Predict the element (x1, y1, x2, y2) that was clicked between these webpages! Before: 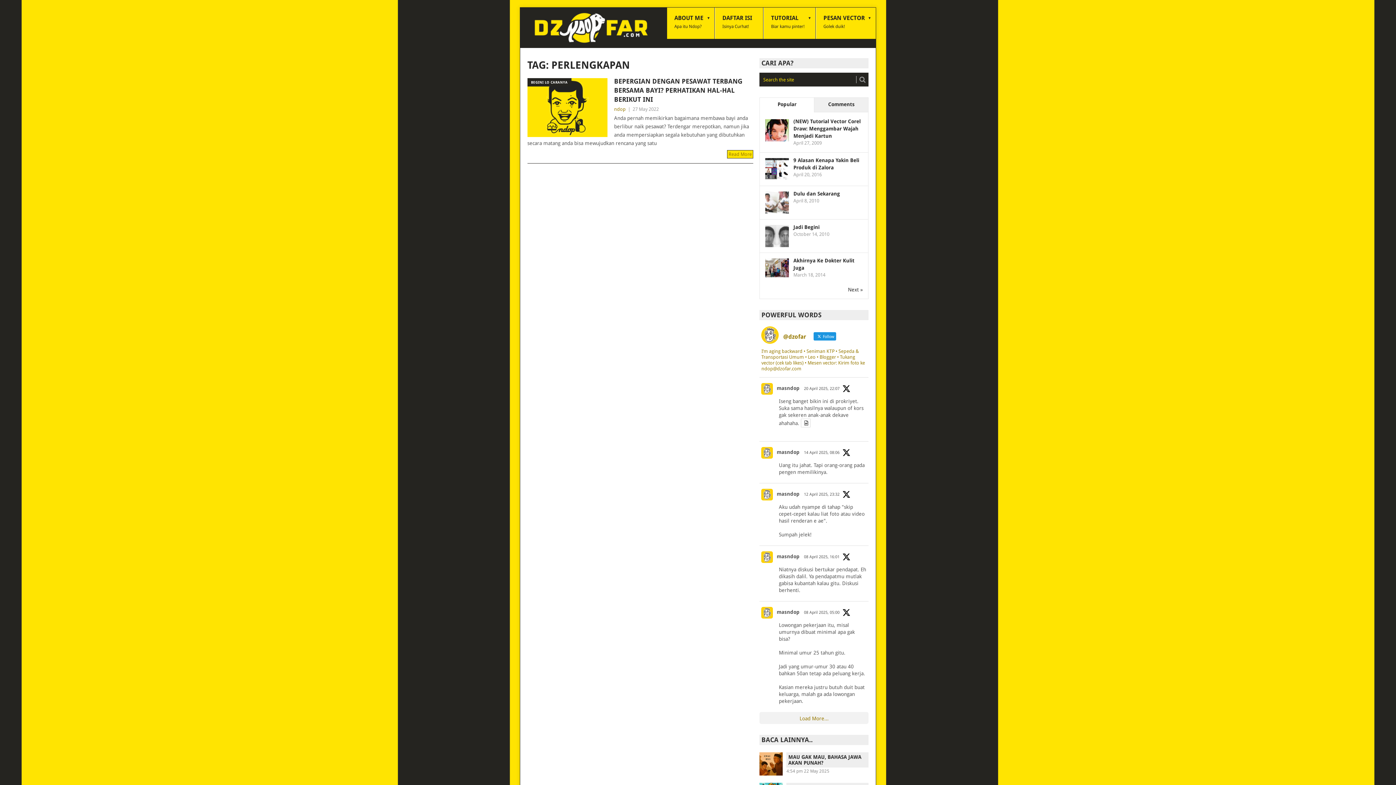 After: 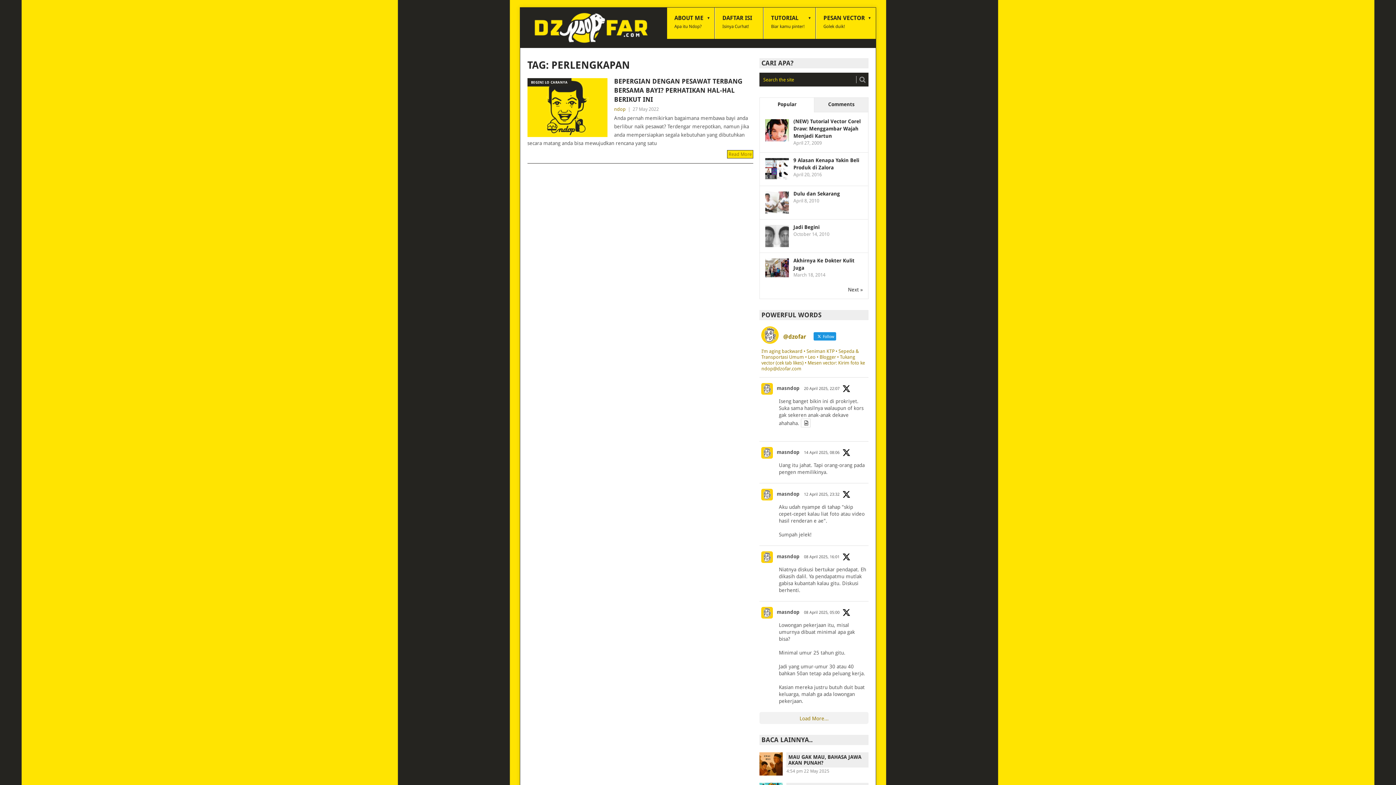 Action: label: masndop bbox: (776, 553, 799, 560)